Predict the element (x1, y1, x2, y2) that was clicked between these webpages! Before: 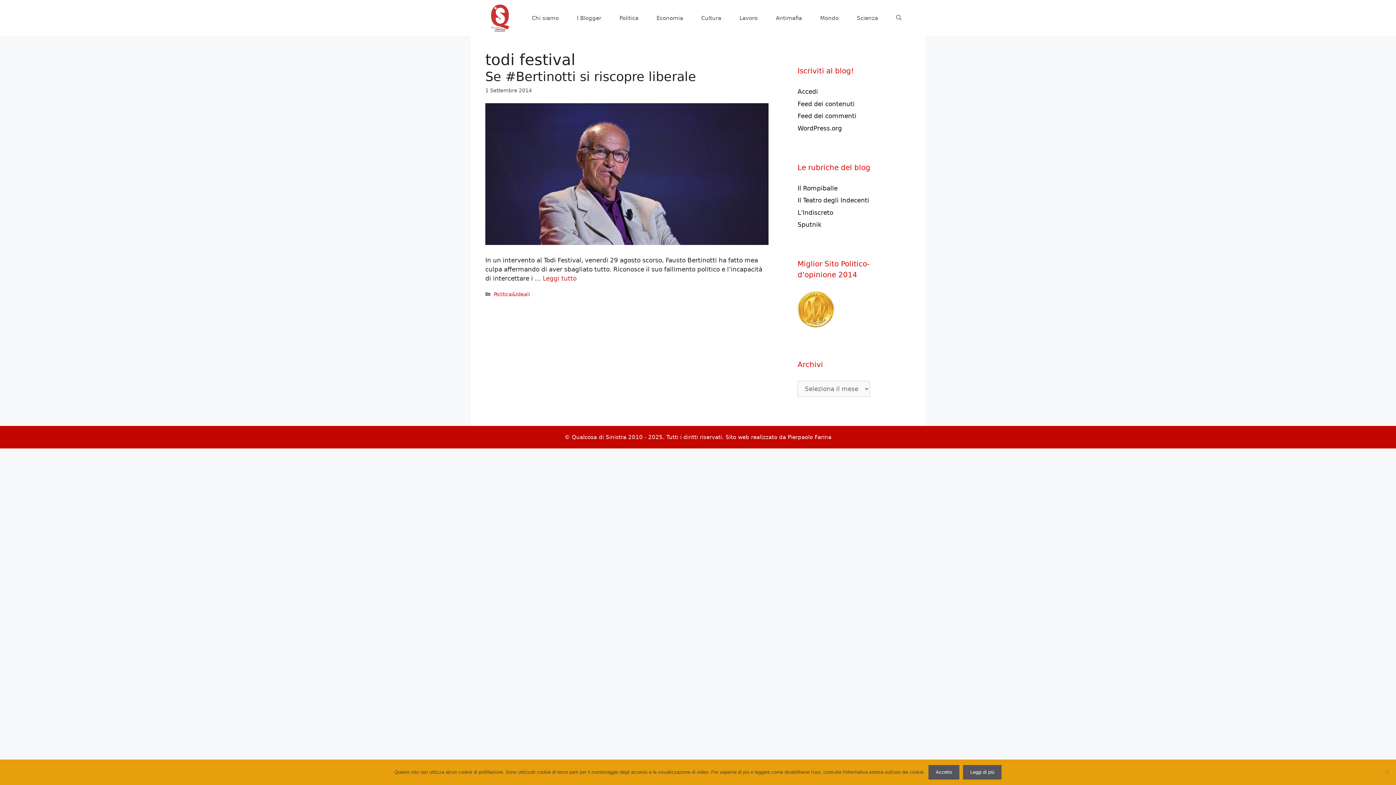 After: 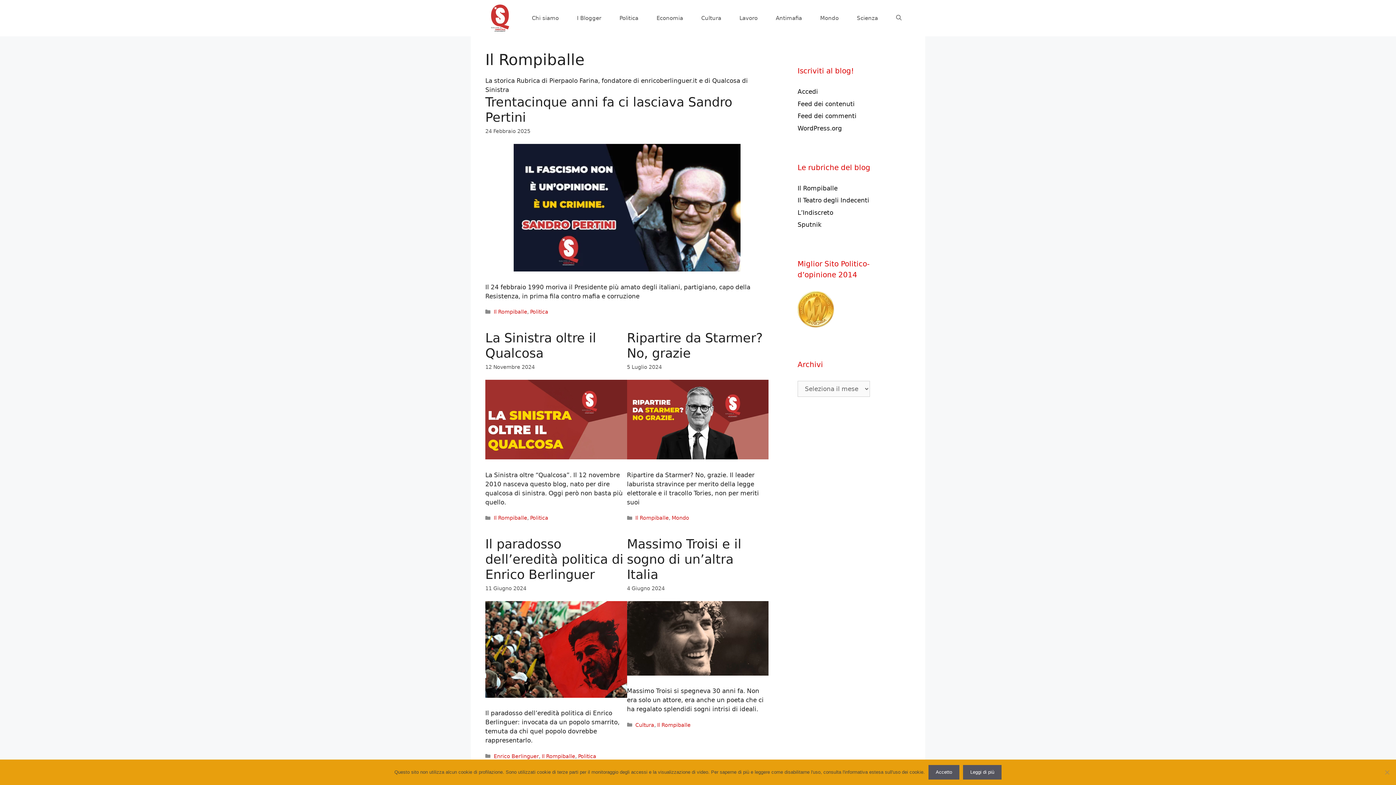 Action: label: Il Rompiballe bbox: (797, 184, 837, 191)